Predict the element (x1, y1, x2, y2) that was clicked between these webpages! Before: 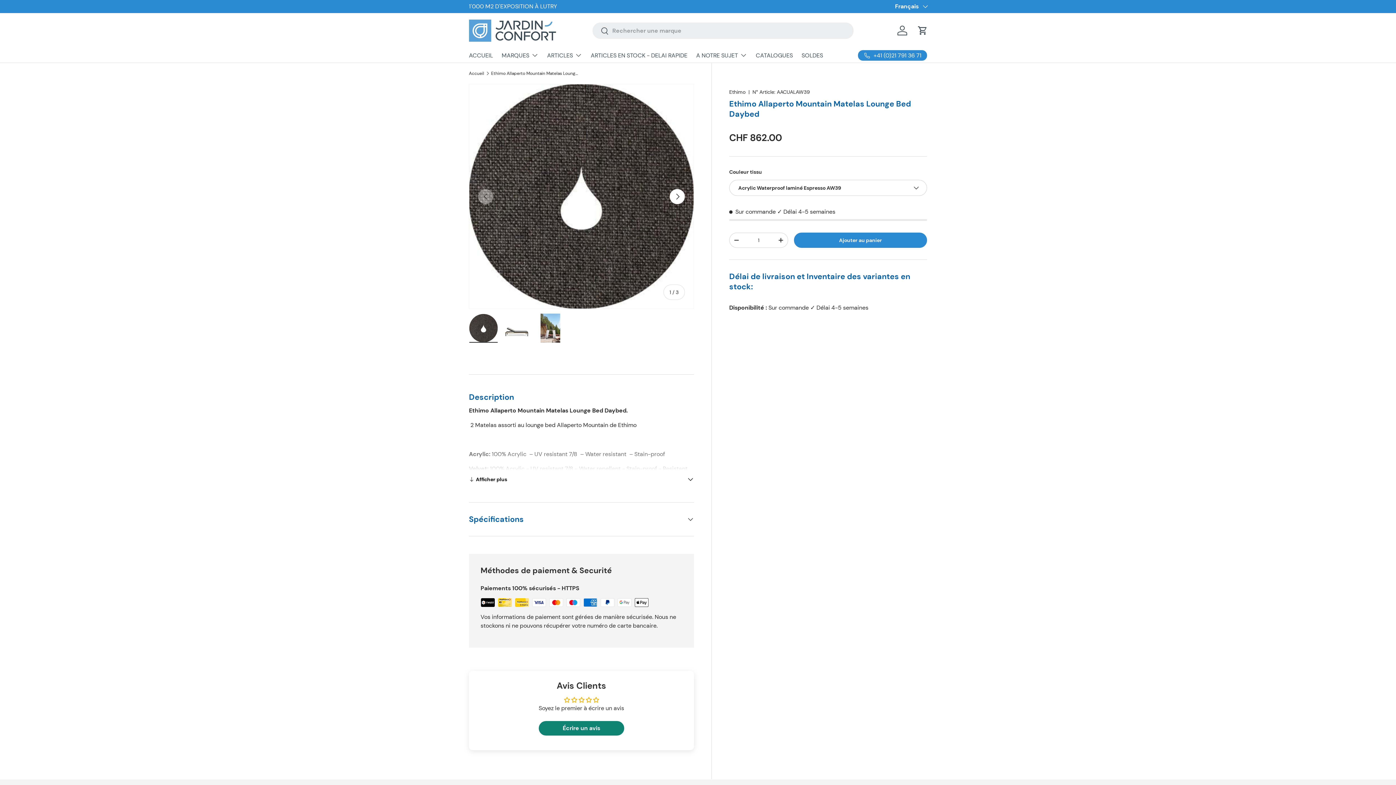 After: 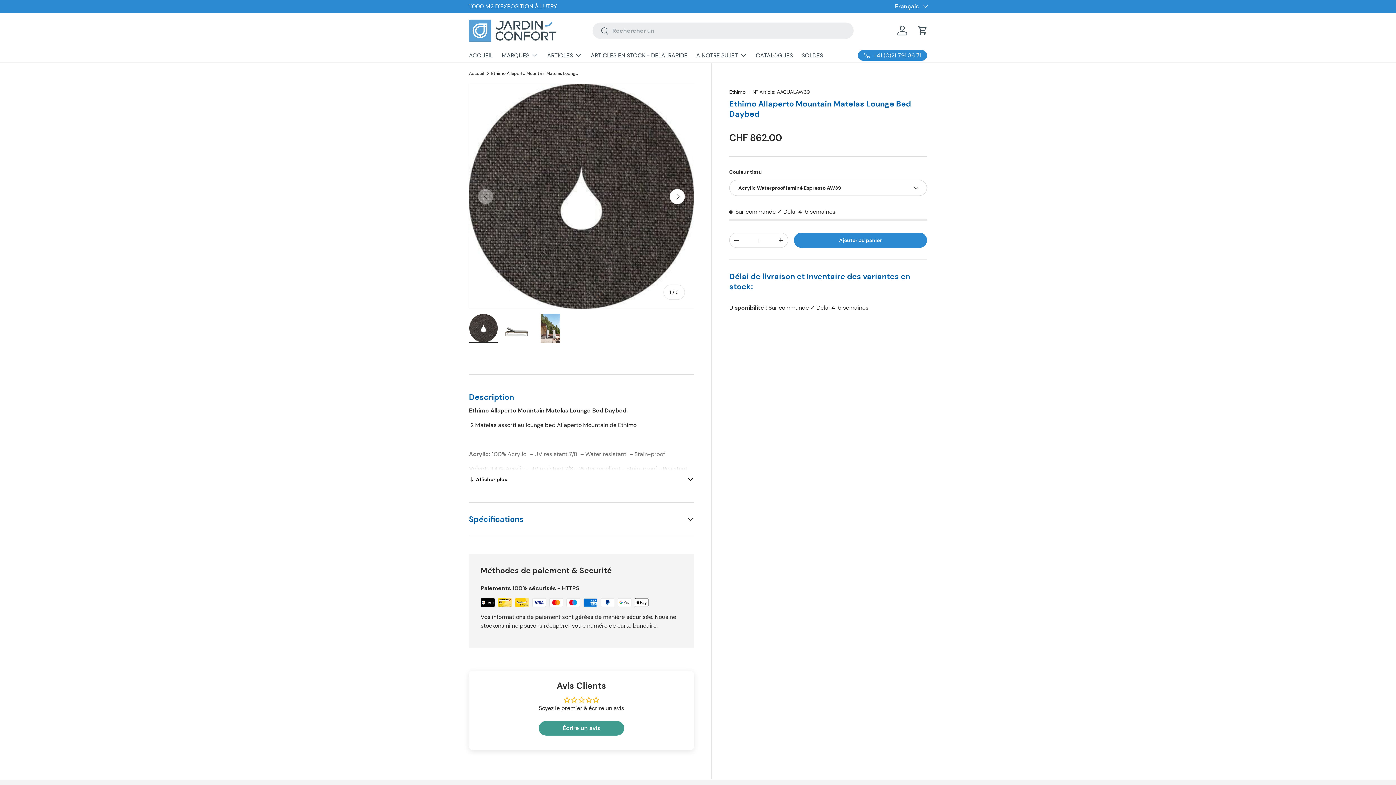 Action: bbox: (538, 721, 624, 735) label: Écrire un avis